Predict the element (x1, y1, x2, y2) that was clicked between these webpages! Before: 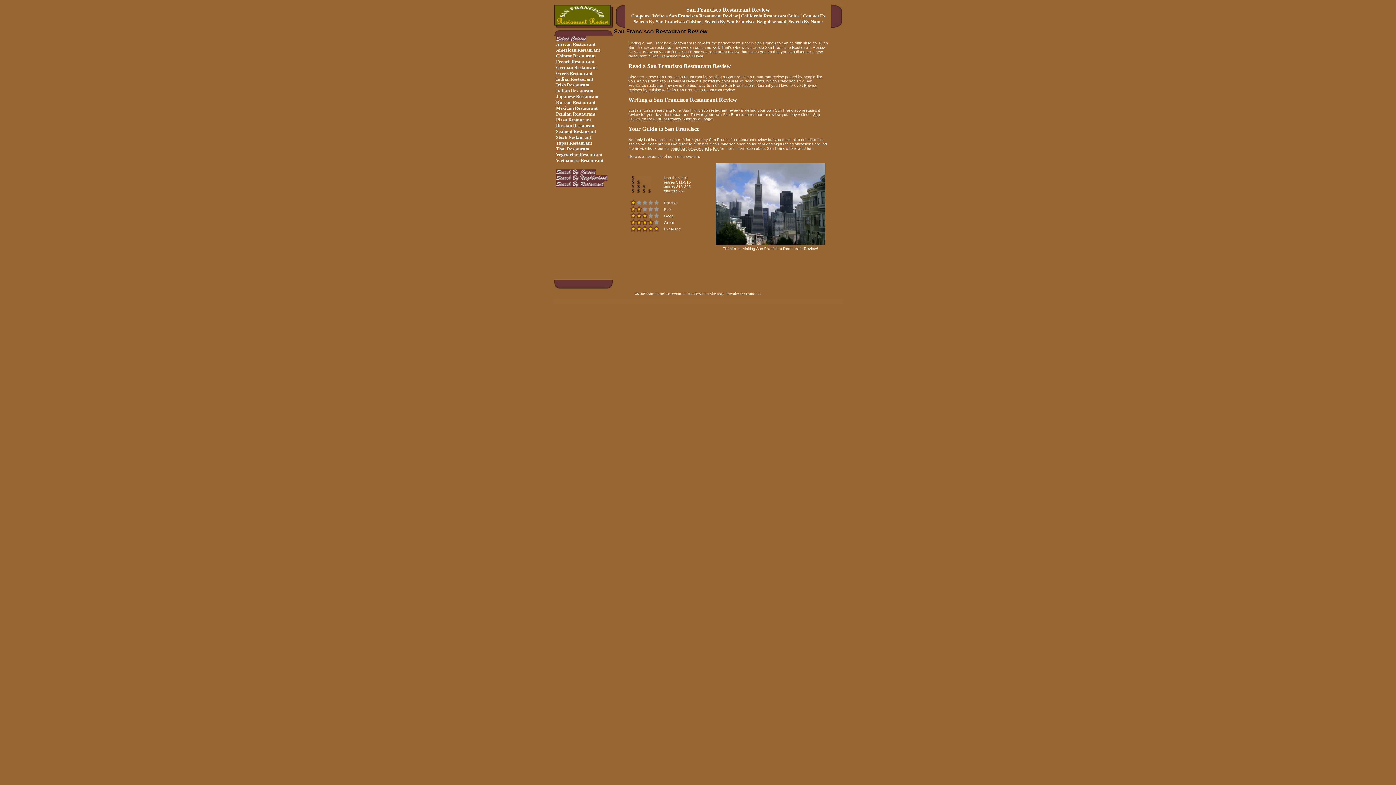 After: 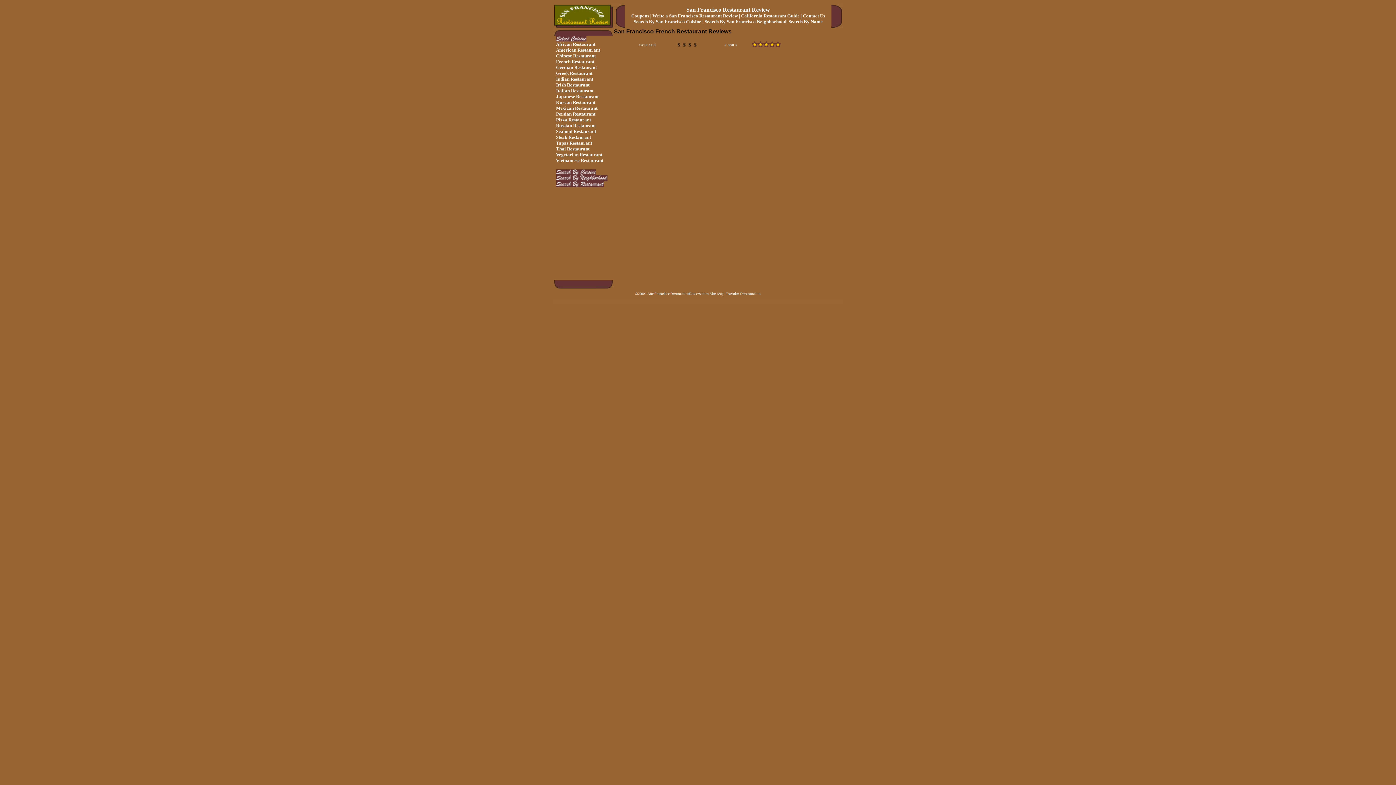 Action: label: French Restaurant bbox: (556, 58, 594, 64)